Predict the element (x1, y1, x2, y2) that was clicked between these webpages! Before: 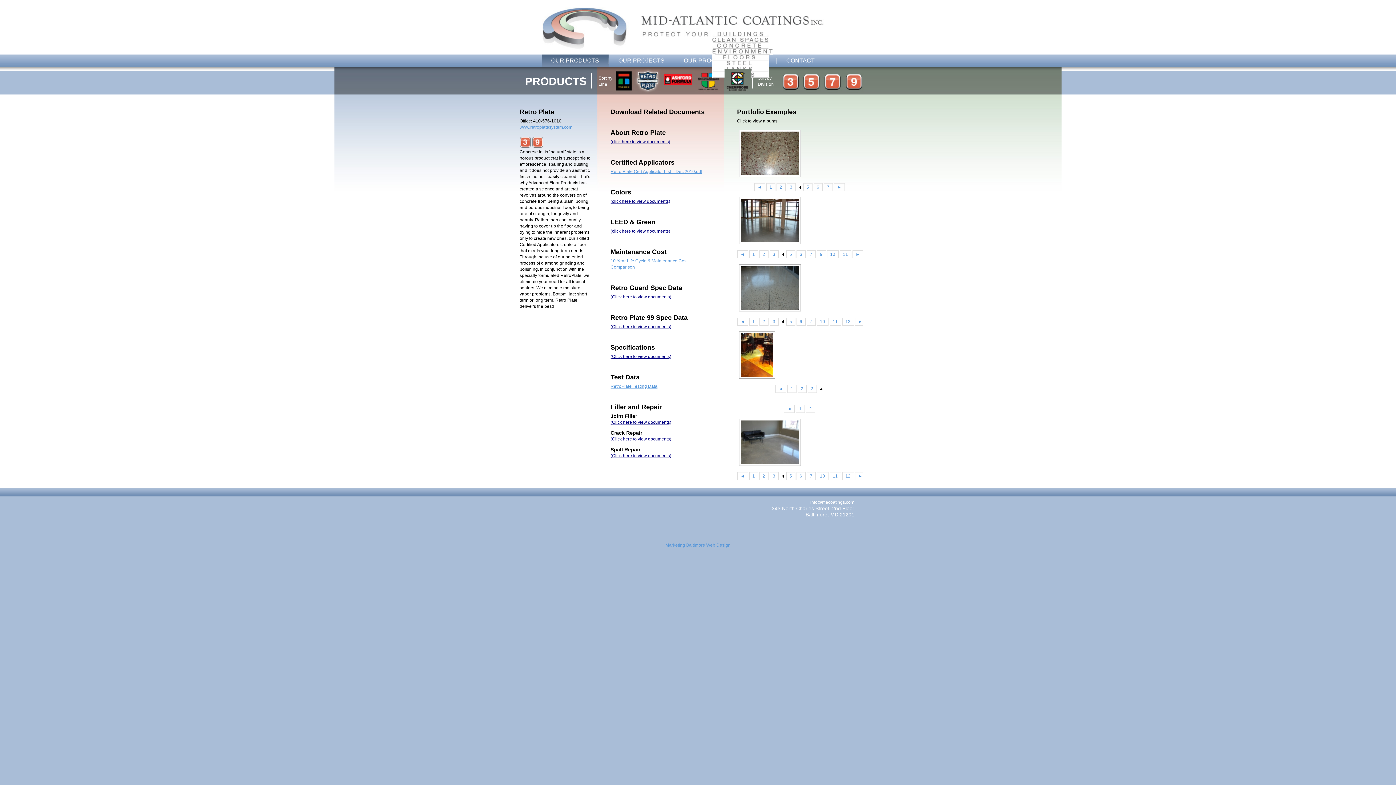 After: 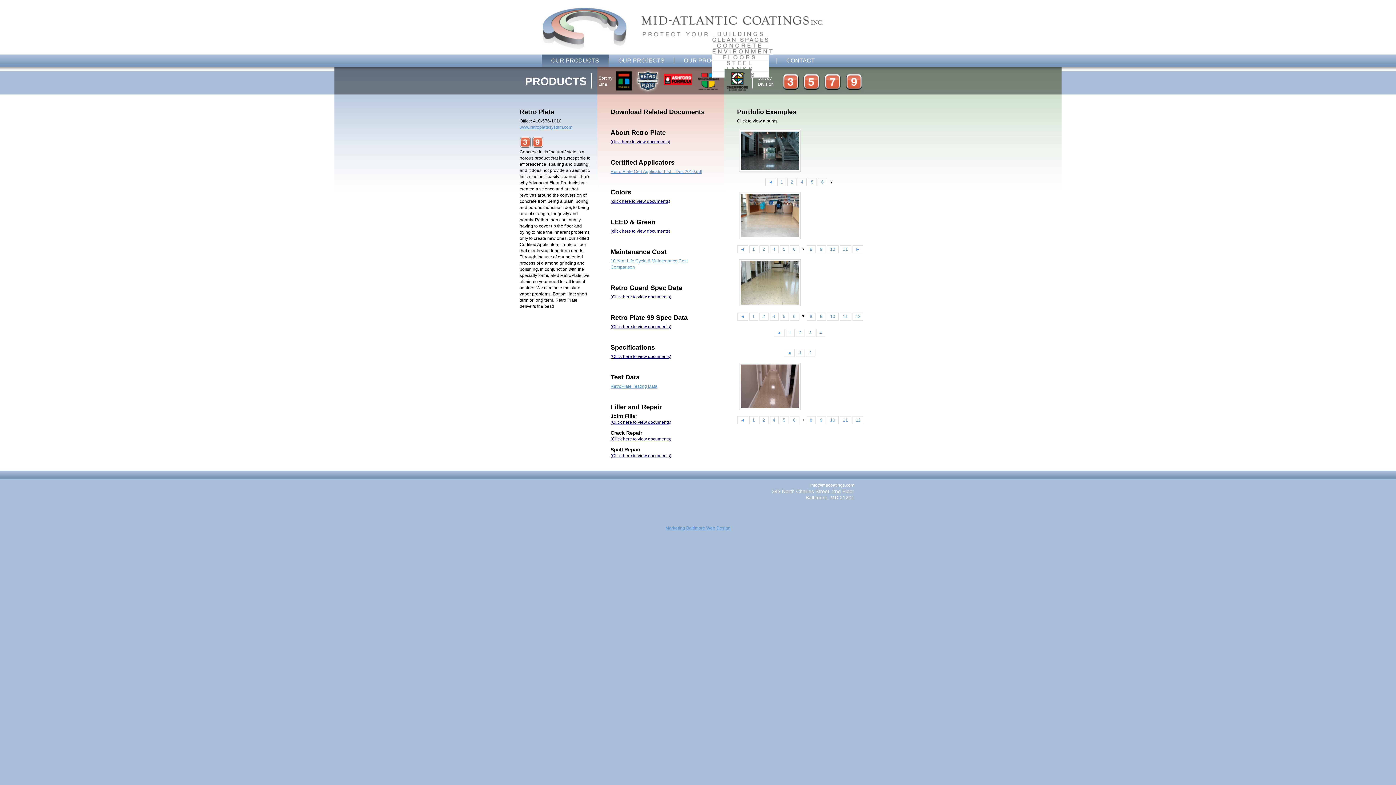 Action: label: 7 bbox: (806, 317, 815, 325)